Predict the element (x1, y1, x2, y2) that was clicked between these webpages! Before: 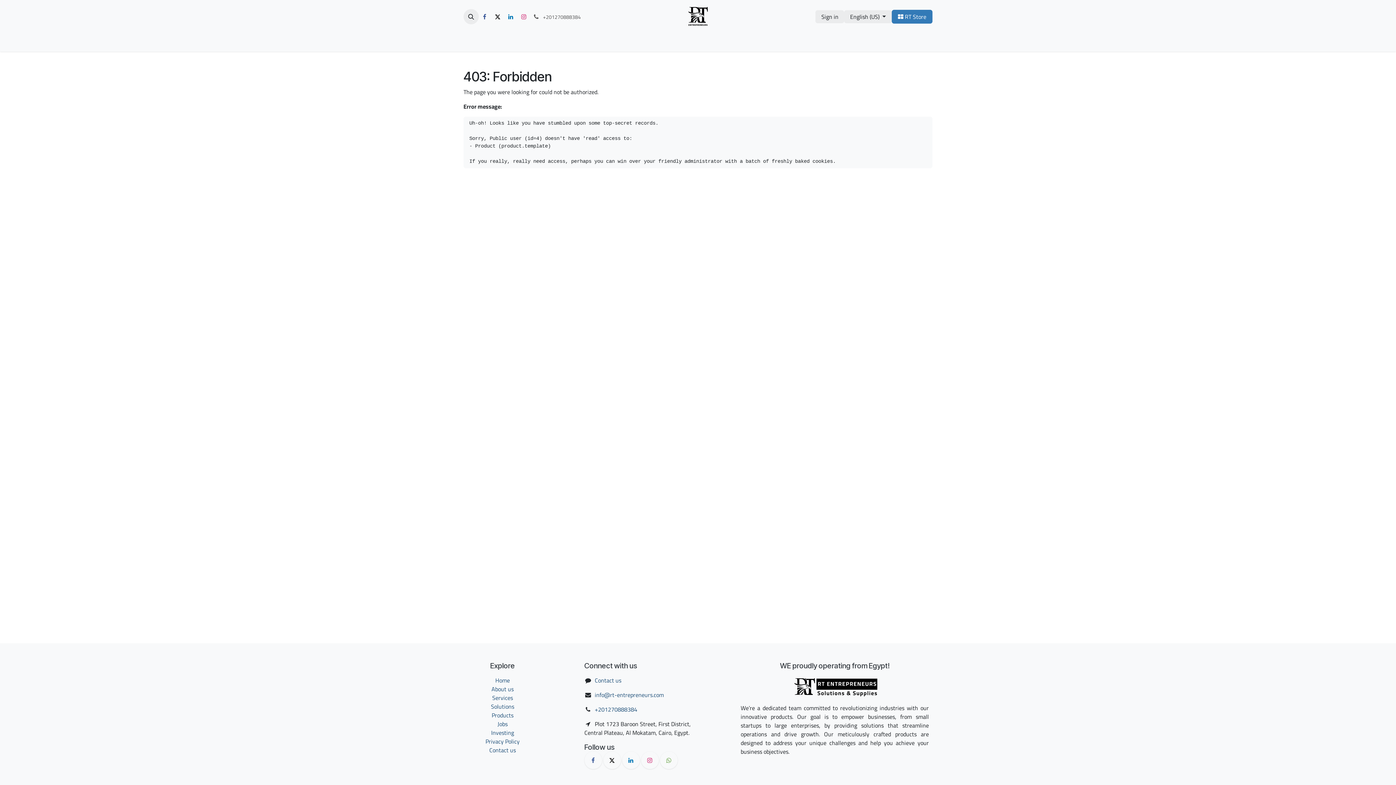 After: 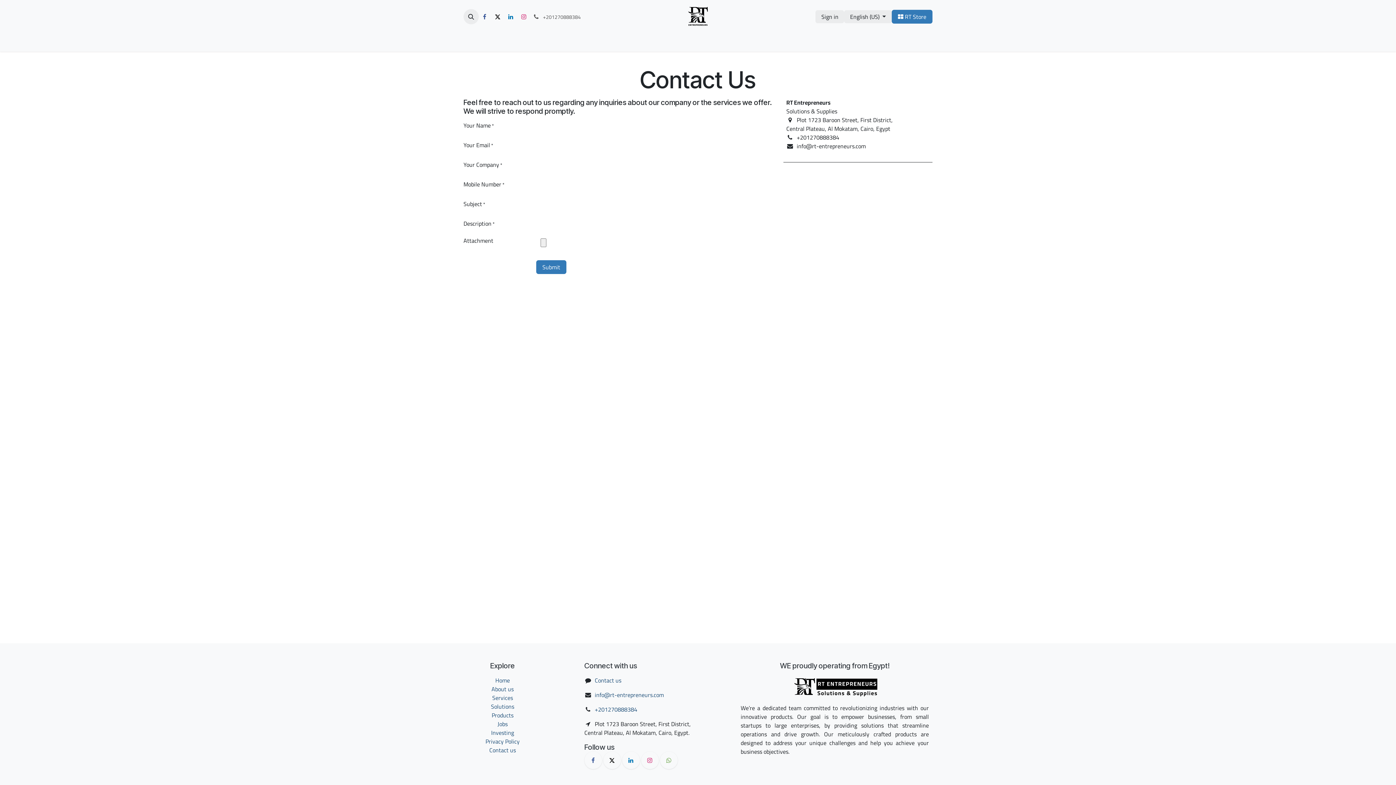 Action: bbox: (489, 745, 516, 756) label: Contact us